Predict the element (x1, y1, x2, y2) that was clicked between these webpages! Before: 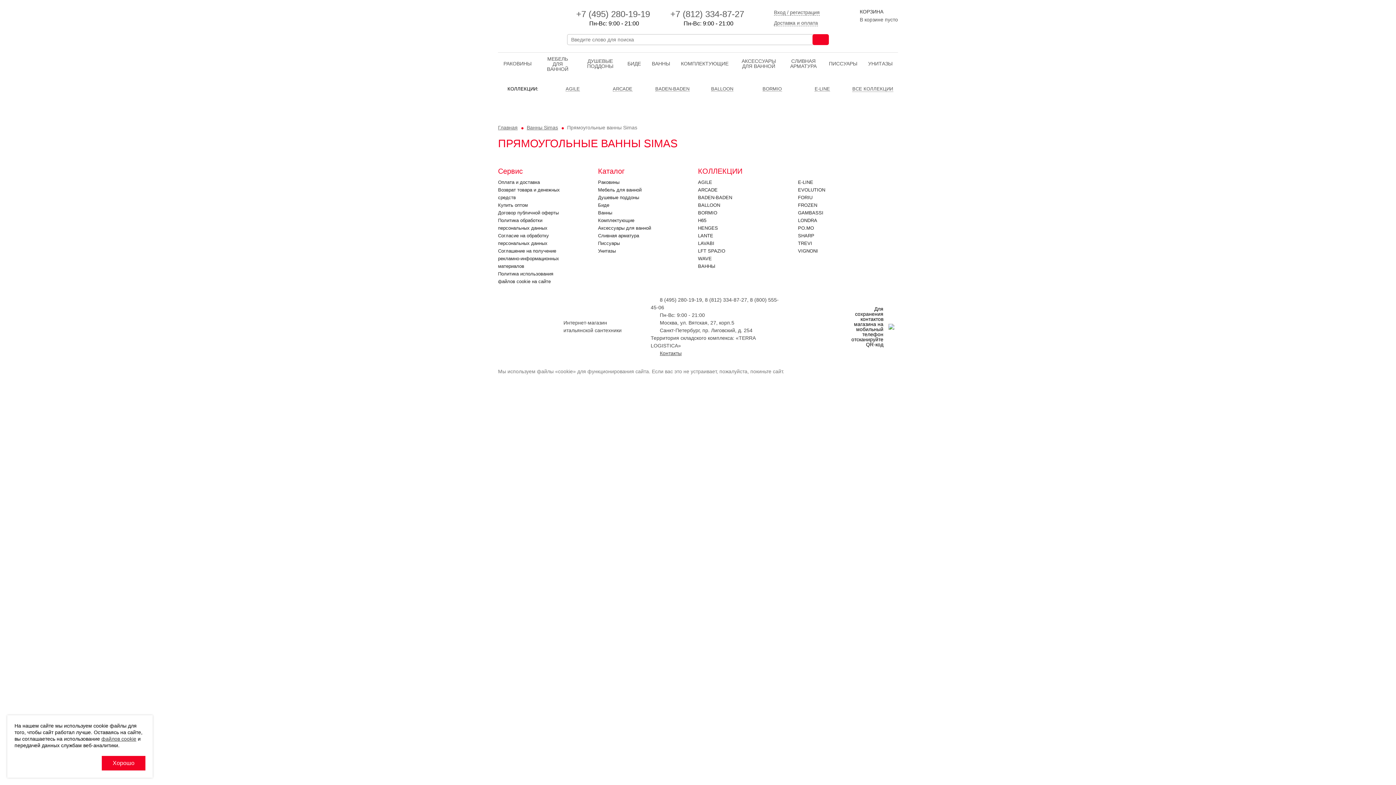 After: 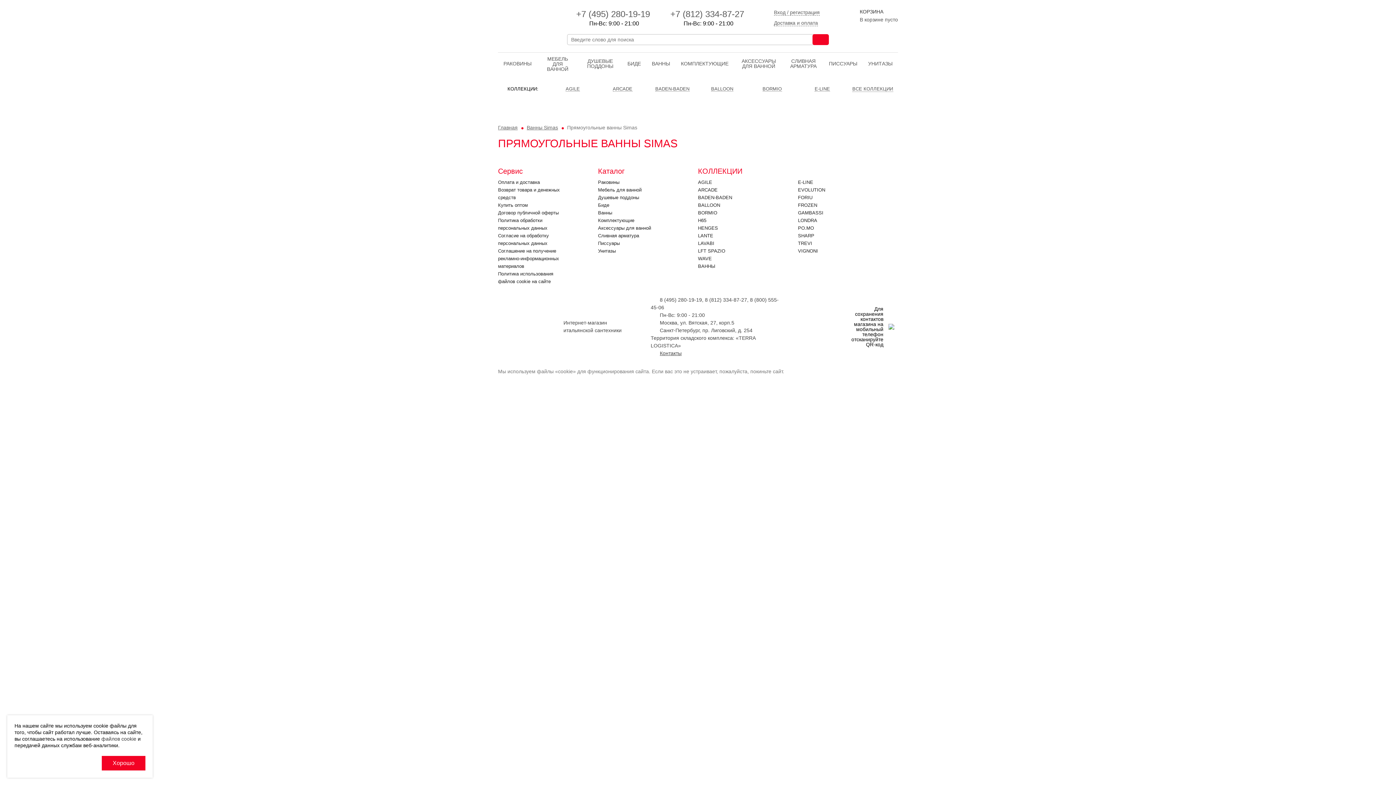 Action: bbox: (101, 736, 136, 742) label: файлов cookie